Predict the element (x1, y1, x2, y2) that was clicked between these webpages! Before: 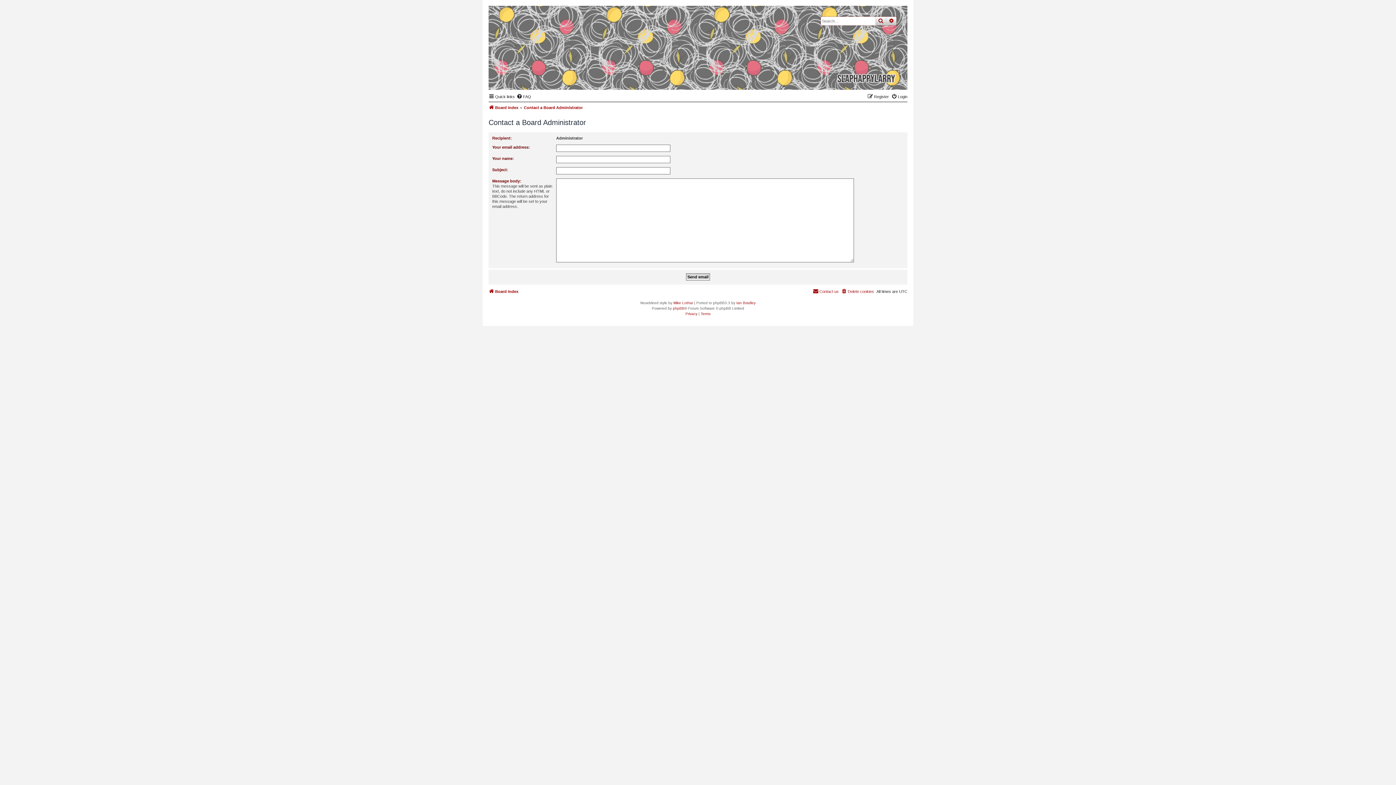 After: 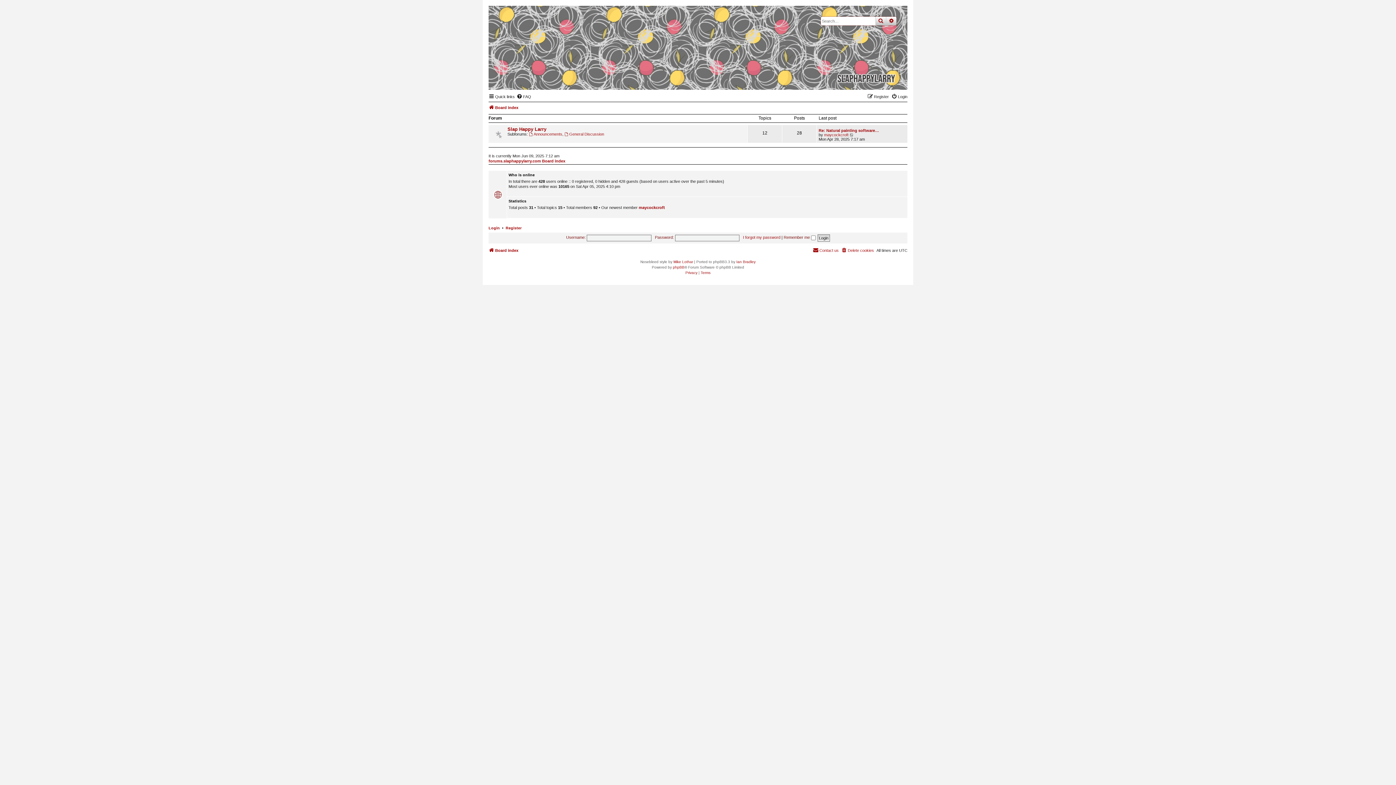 Action: bbox: (836, 71, 896, 85)